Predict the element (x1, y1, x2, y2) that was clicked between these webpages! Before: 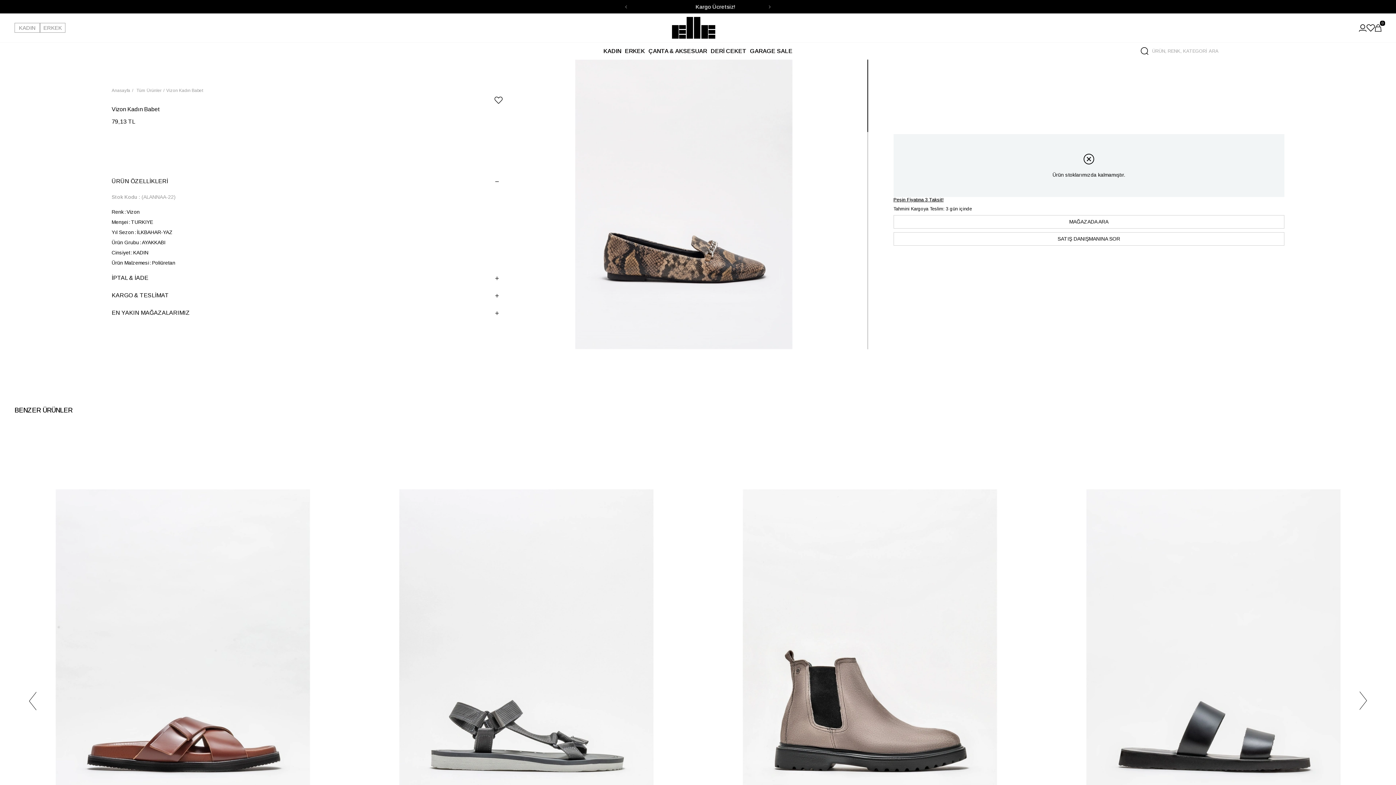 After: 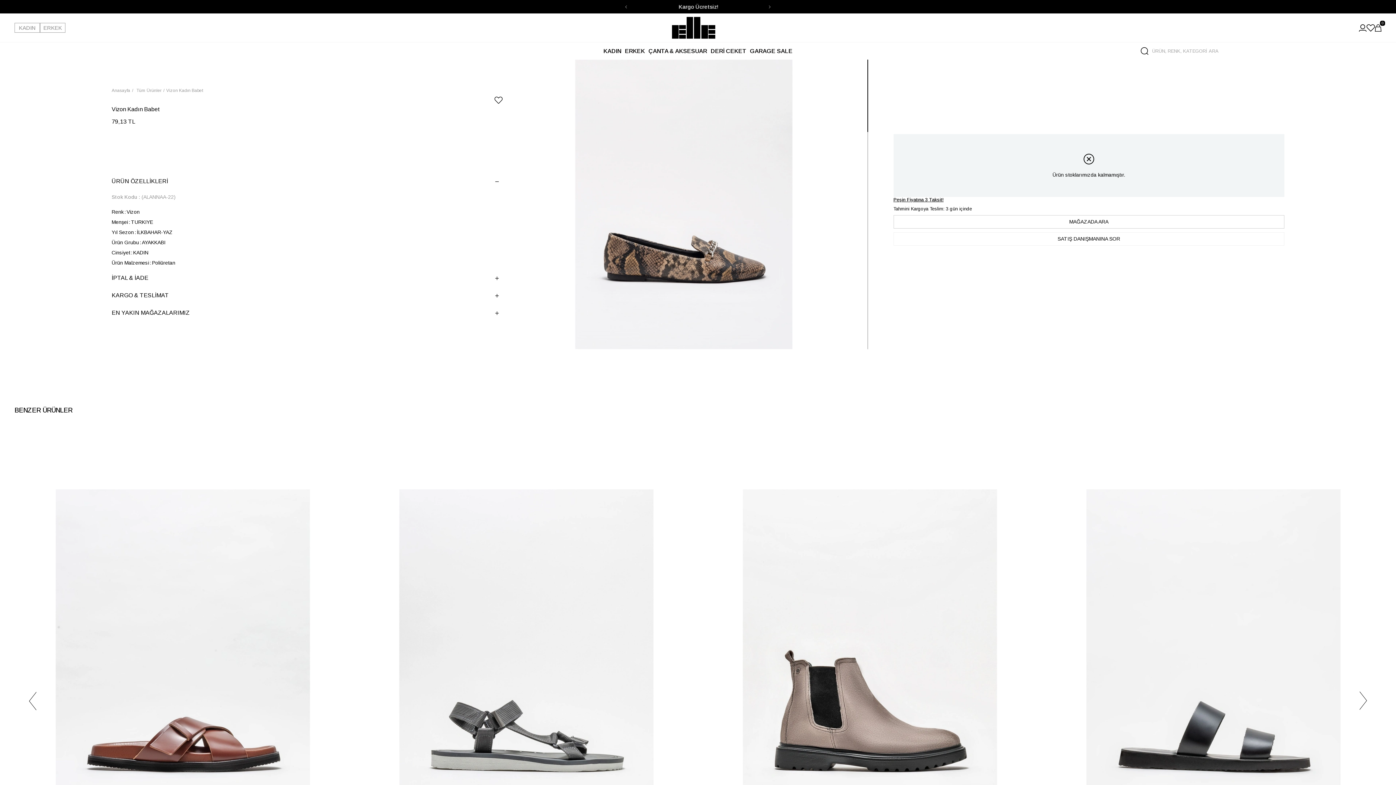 Action: label: SATIŞ DANIŞMANINA SOR bbox: (893, 232, 1284, 245)